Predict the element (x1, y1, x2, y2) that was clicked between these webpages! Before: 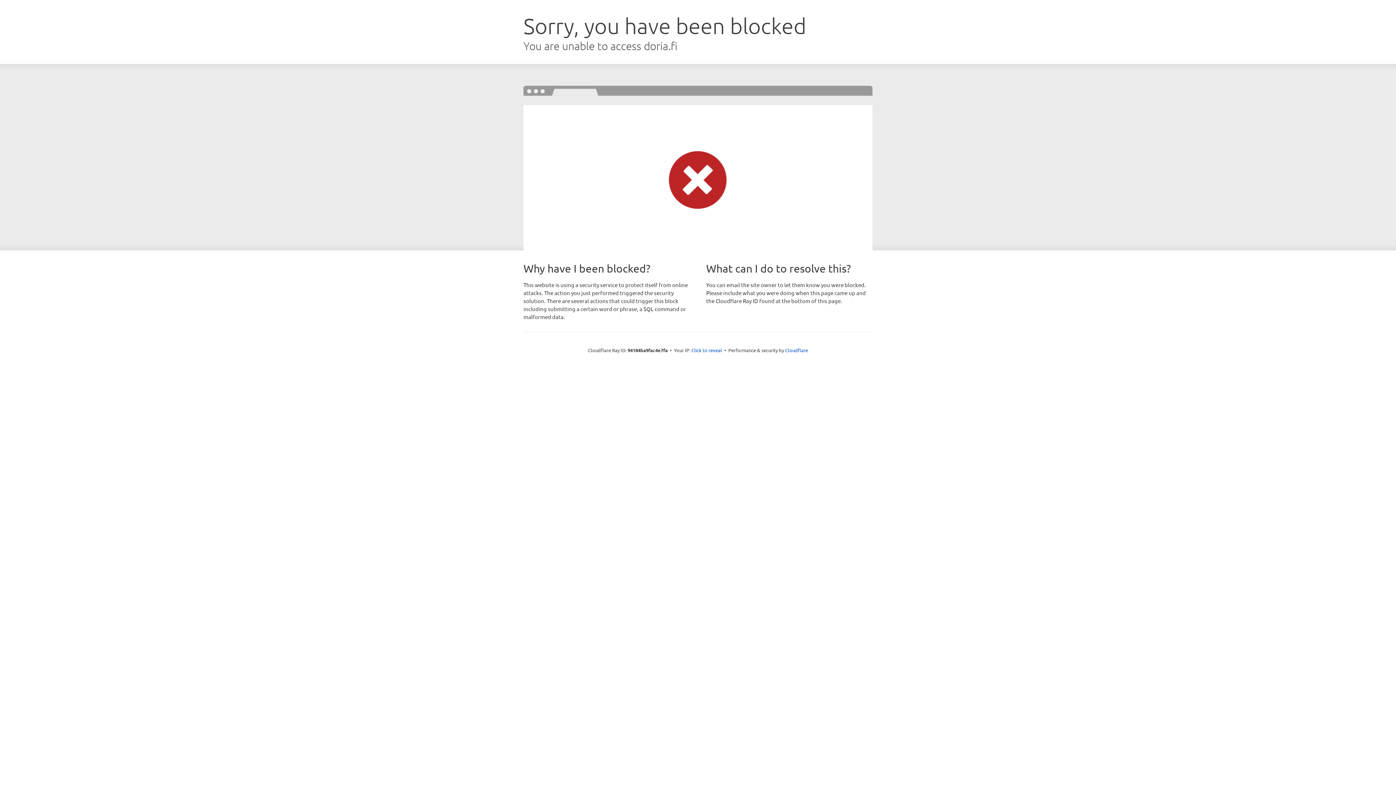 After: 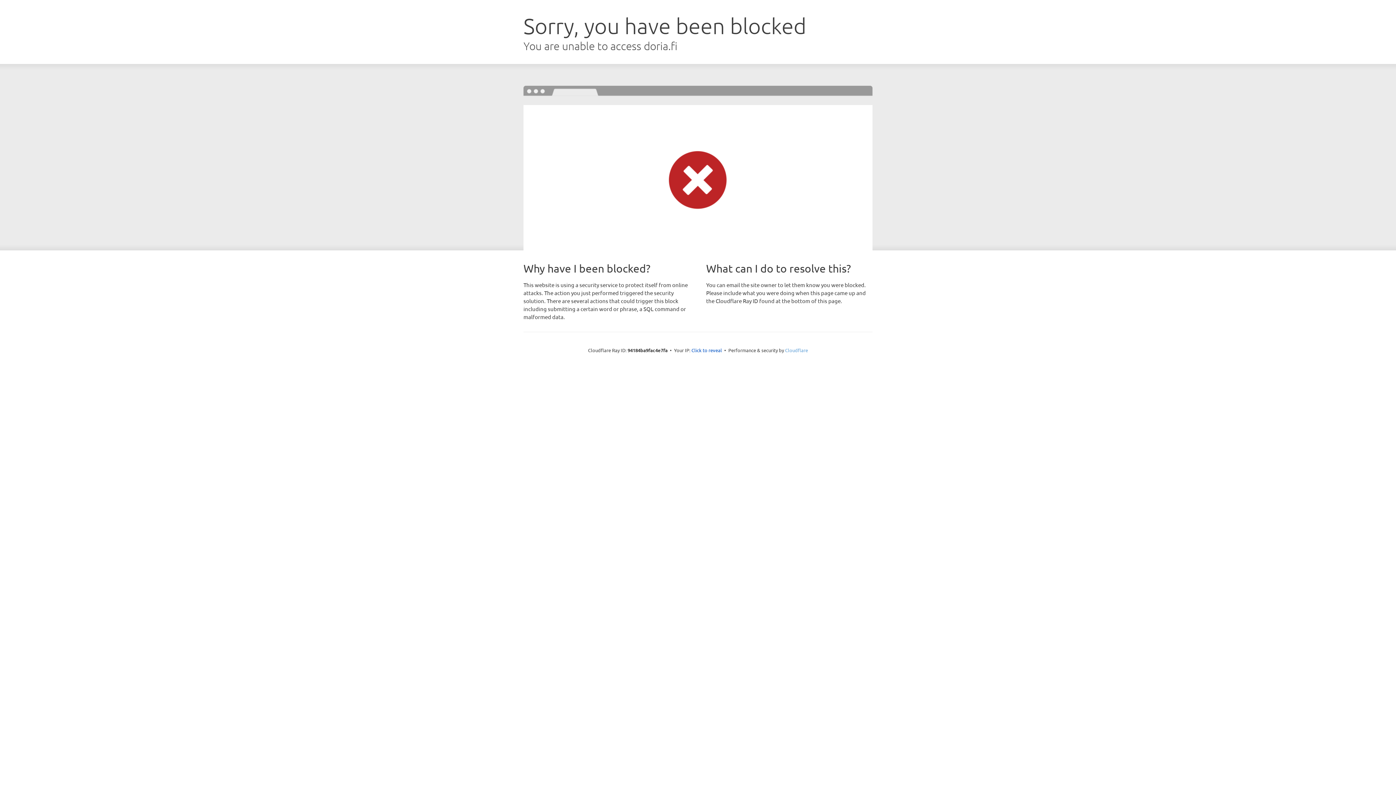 Action: label: Cloudflare bbox: (785, 347, 808, 353)